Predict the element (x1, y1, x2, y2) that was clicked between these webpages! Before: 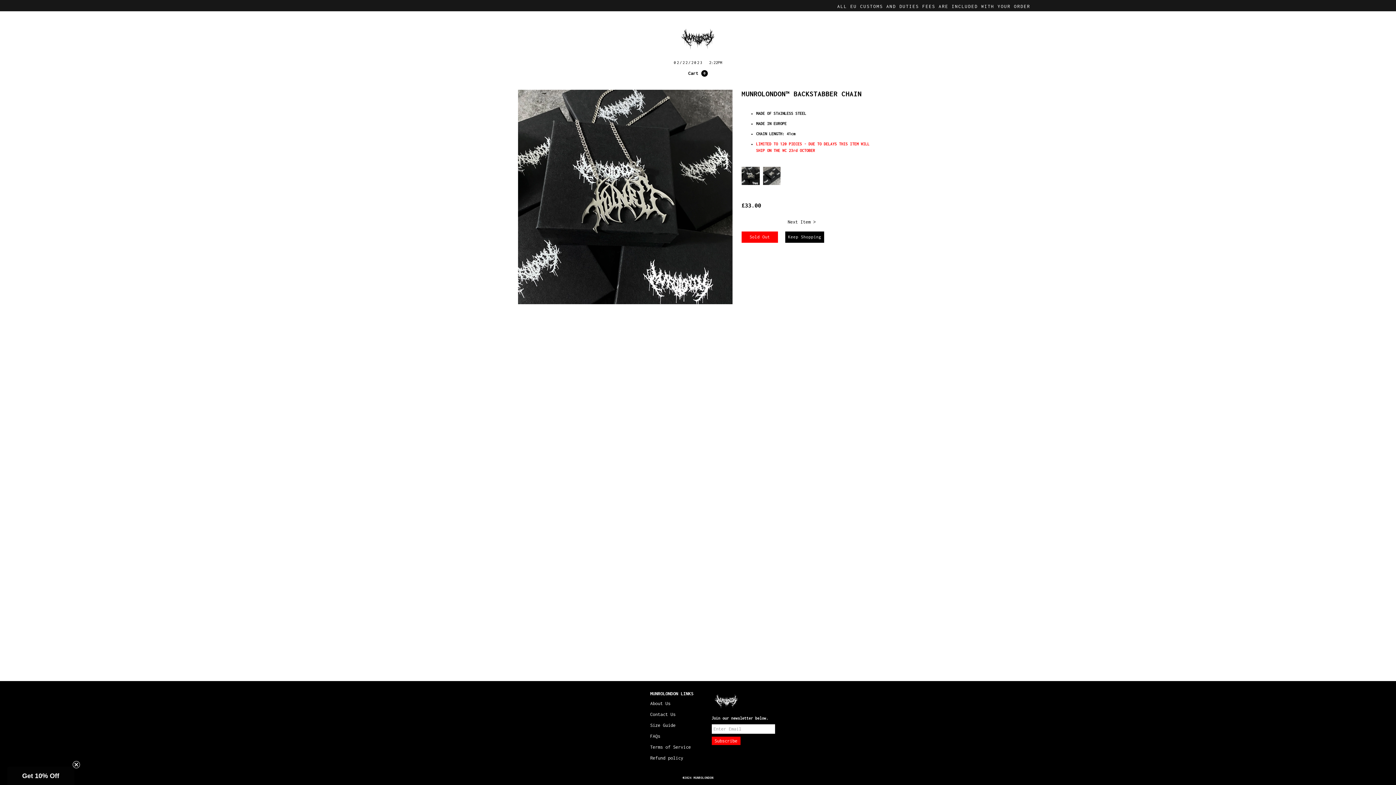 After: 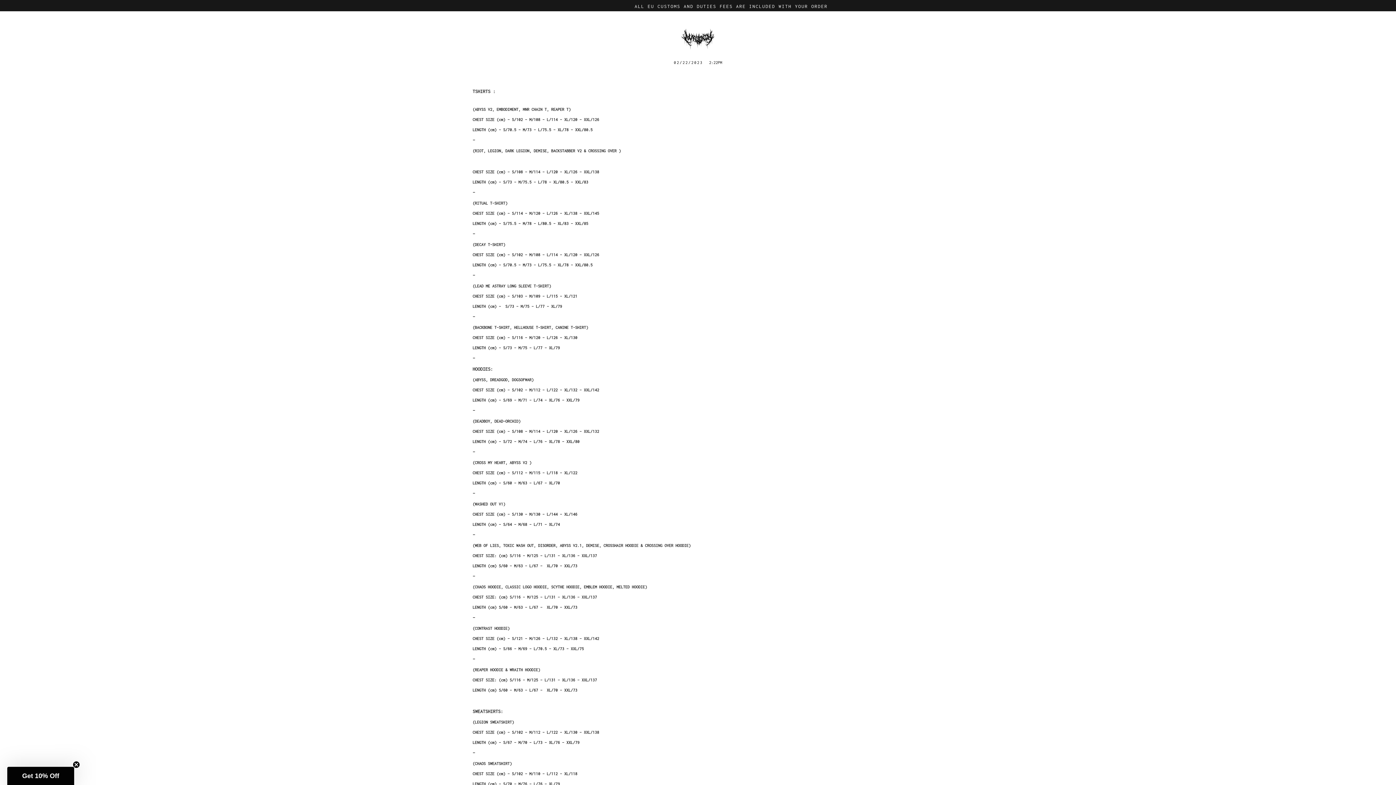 Action: bbox: (650, 722, 693, 733) label: Size Guide